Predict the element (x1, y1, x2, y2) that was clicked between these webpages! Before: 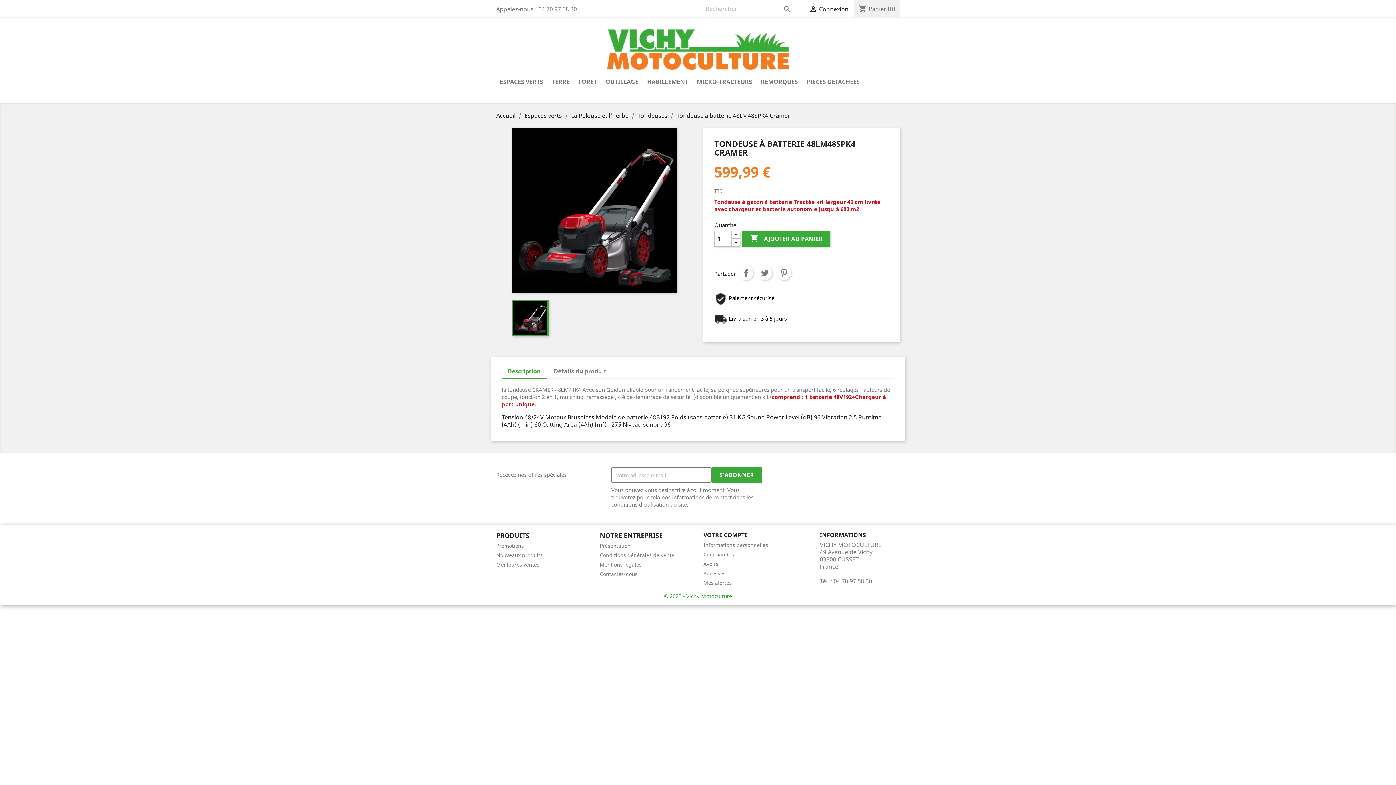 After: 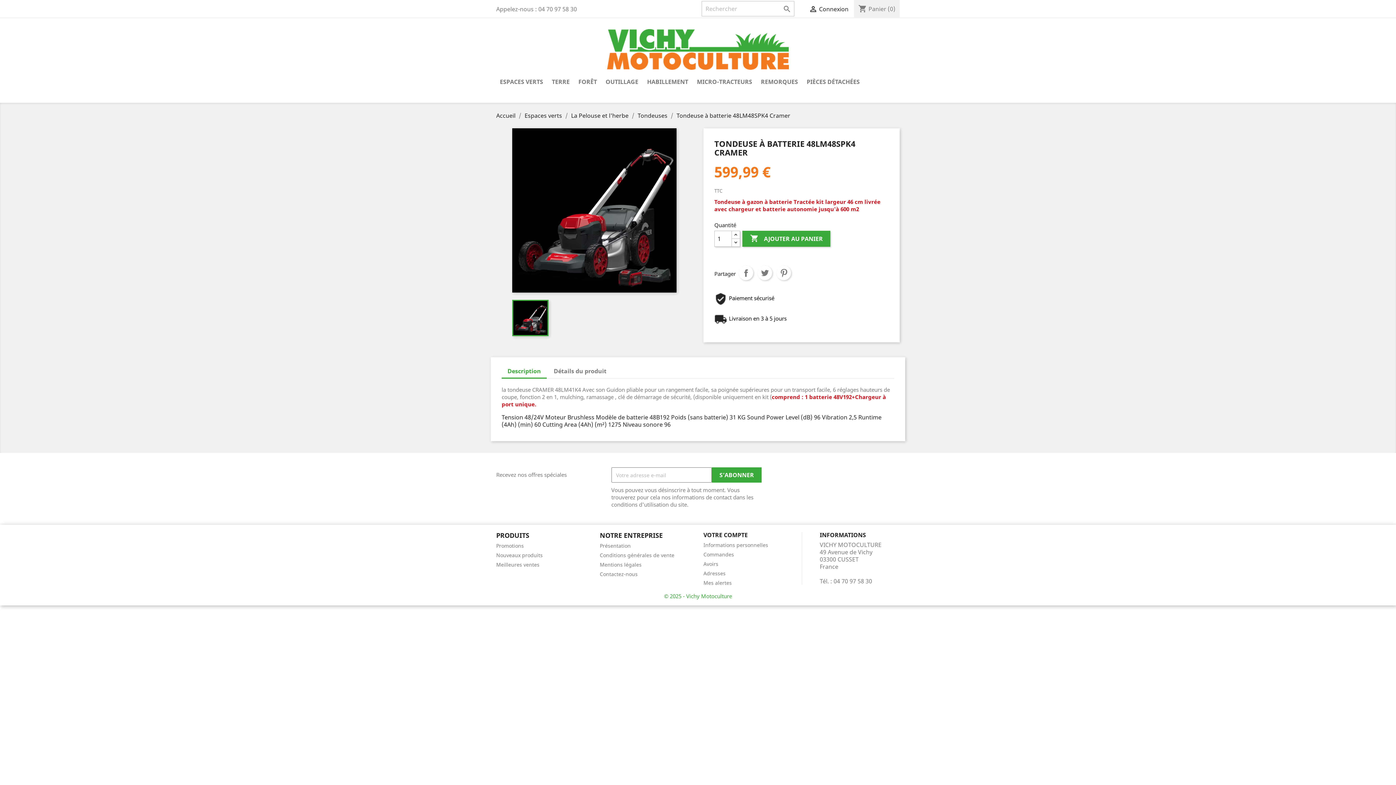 Action: bbox: (501, 364, 546, 378) label: Description